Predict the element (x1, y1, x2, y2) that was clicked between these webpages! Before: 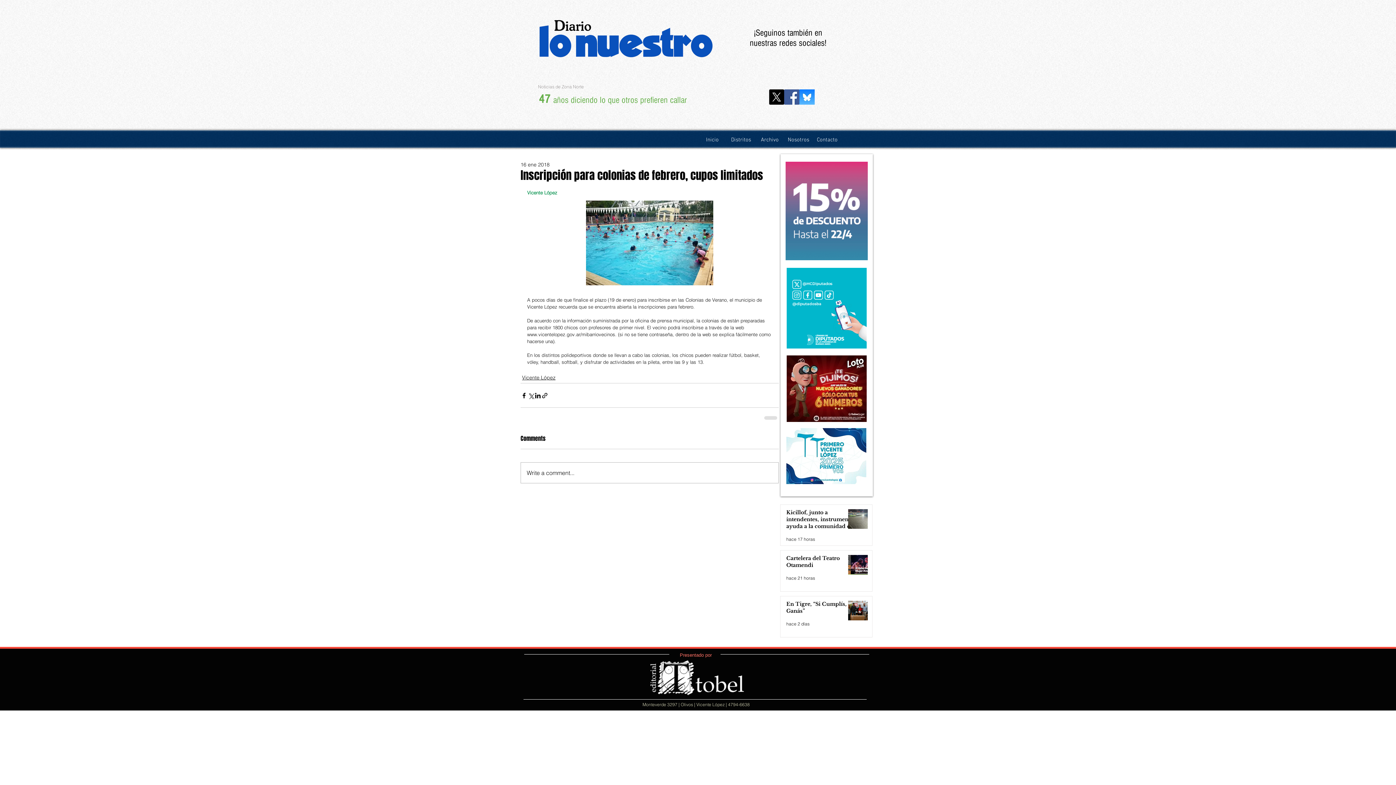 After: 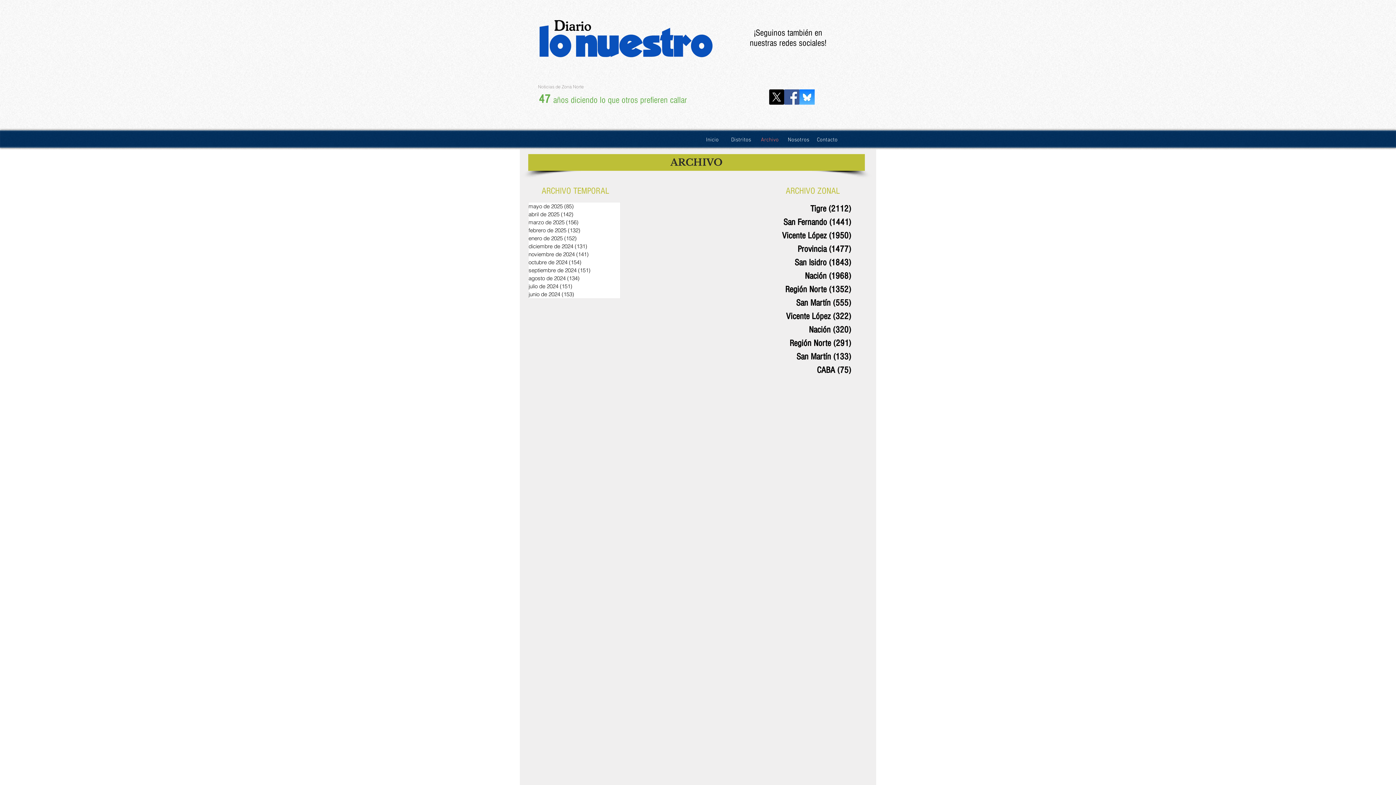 Action: bbox: (755, 136, 784, 144) label: Archivo